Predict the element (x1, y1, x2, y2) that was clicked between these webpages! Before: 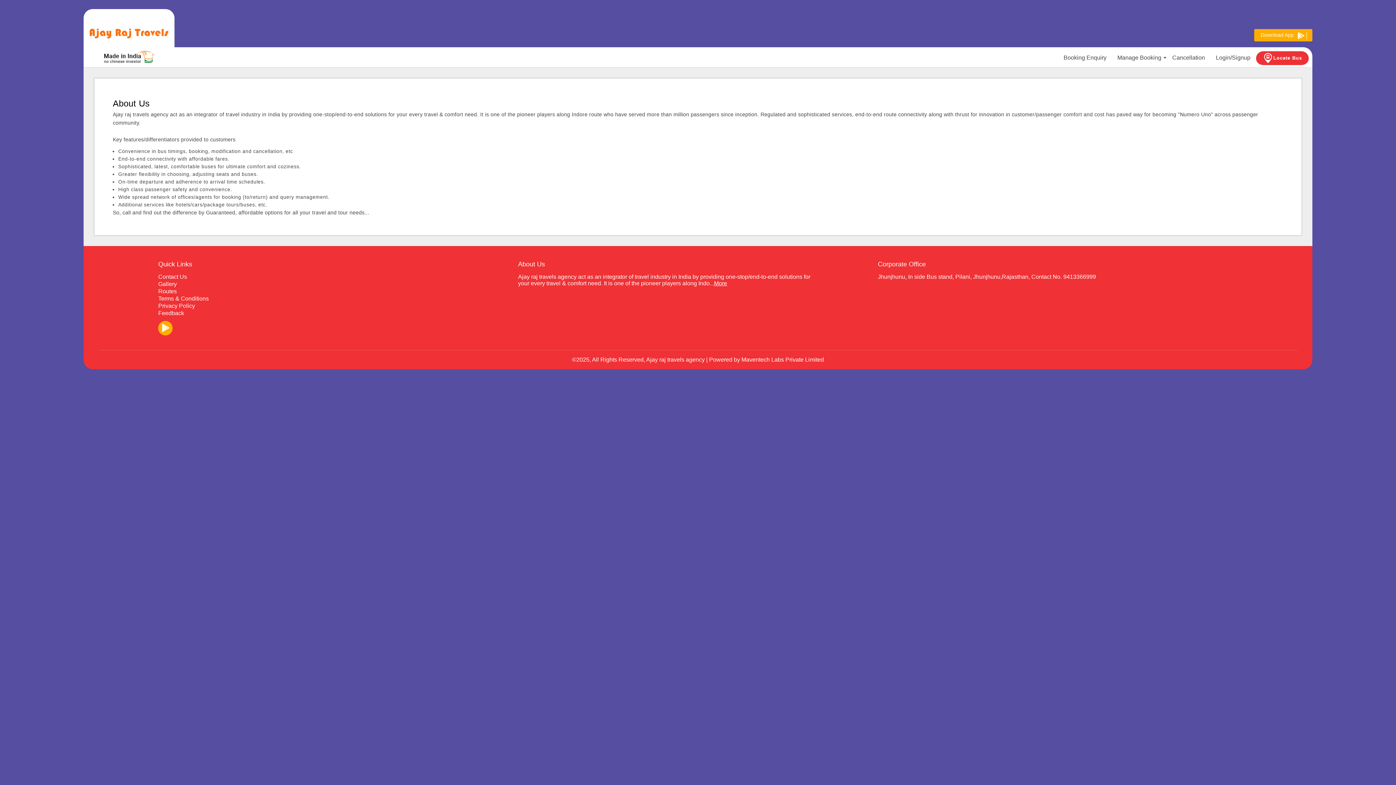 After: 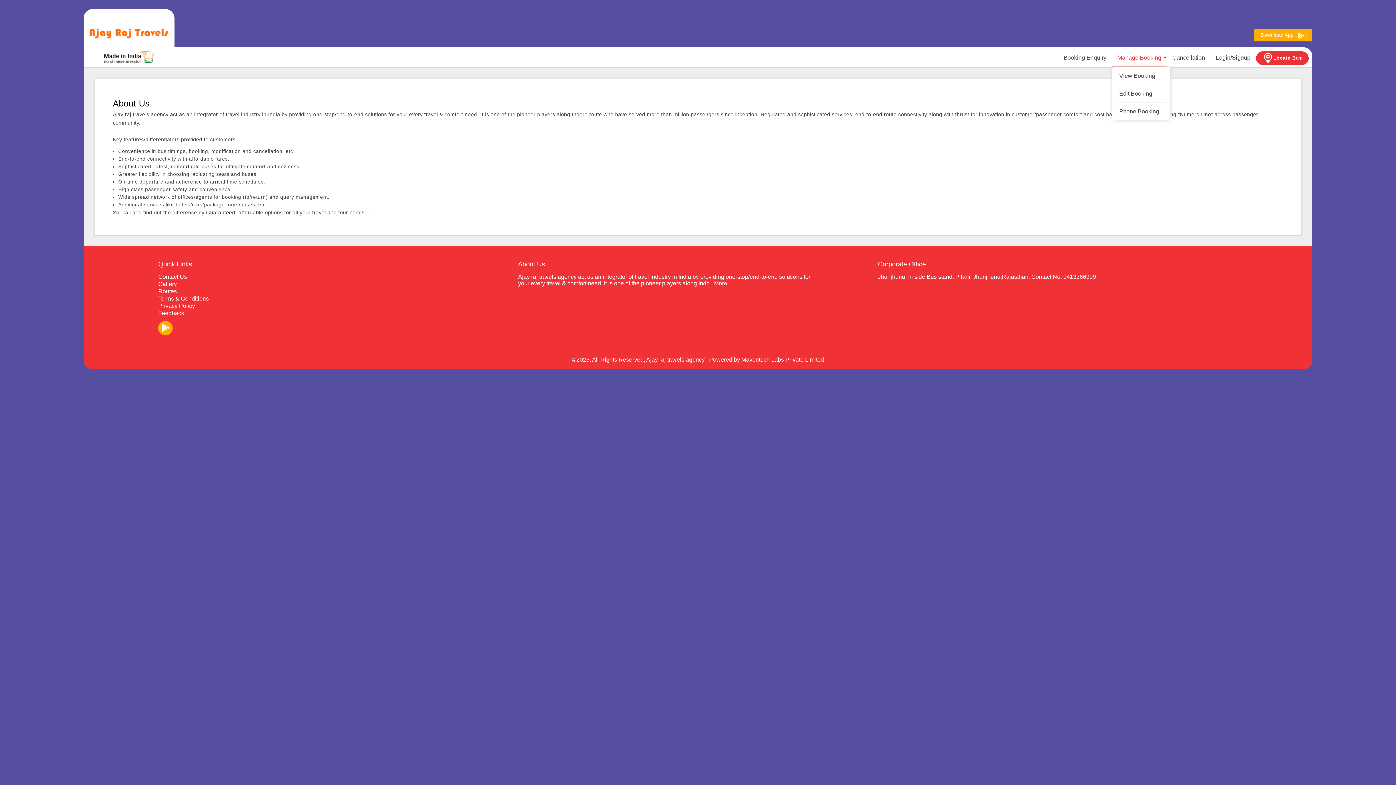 Action: label: Manage Booking bbox: (1112, 49, 1167, 67)